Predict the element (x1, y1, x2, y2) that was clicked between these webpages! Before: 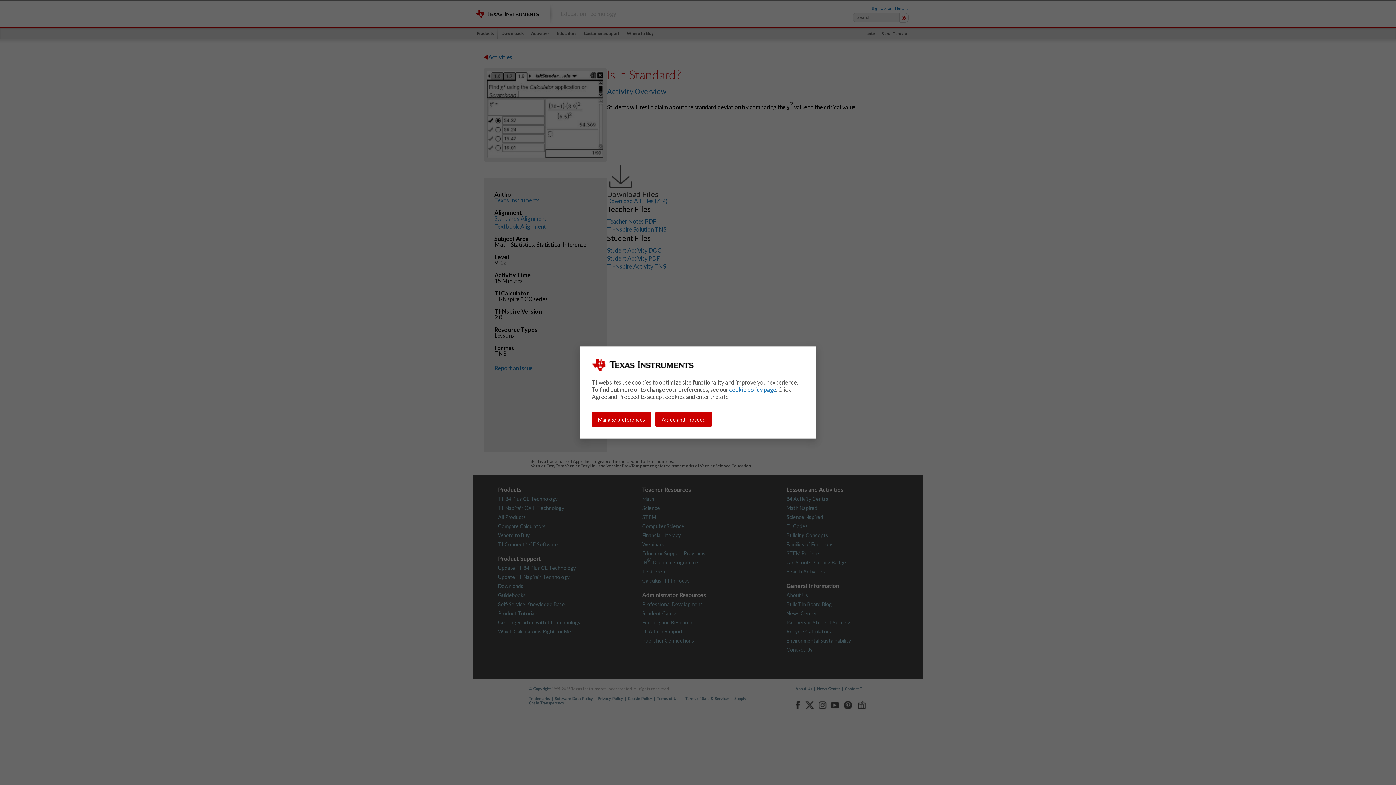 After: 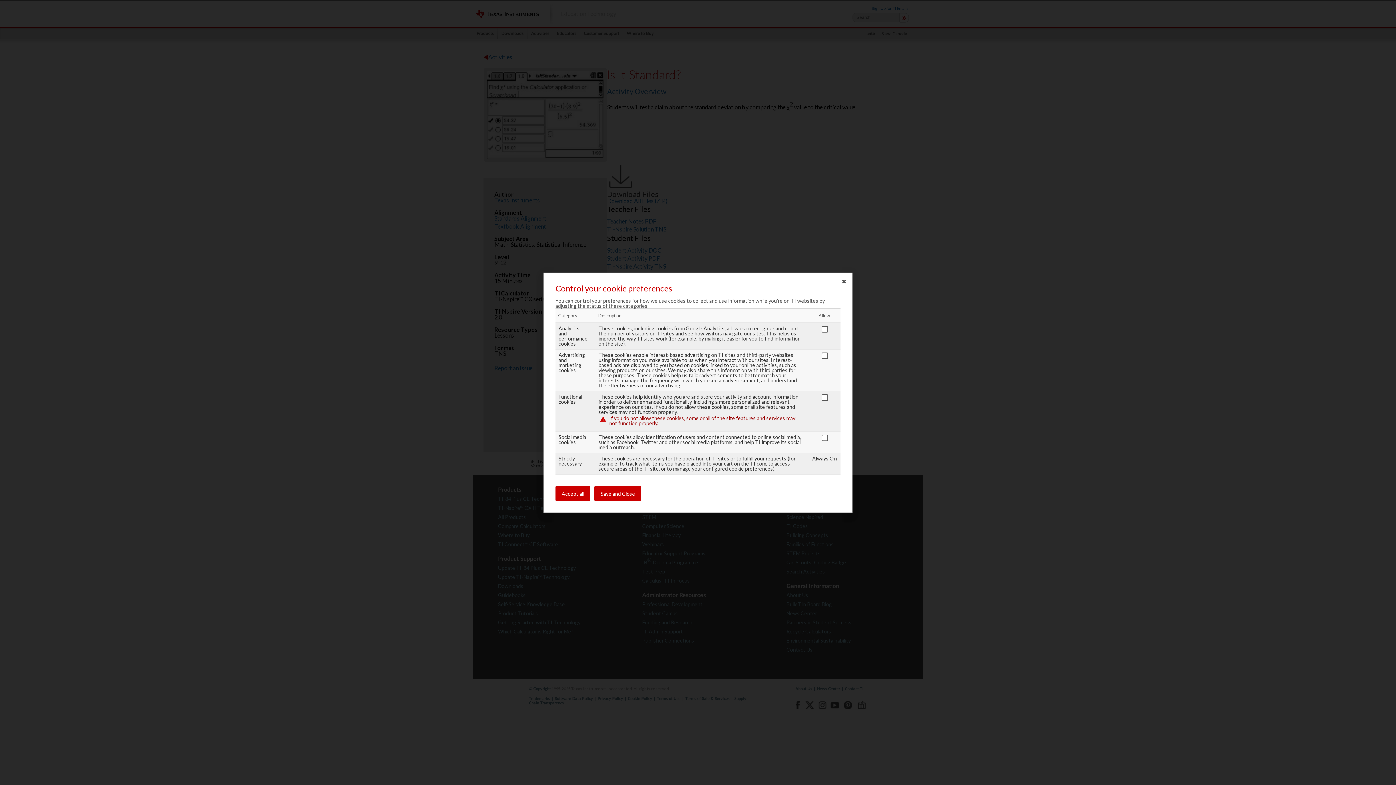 Action: bbox: (592, 412, 651, 426) label: Manage preferences